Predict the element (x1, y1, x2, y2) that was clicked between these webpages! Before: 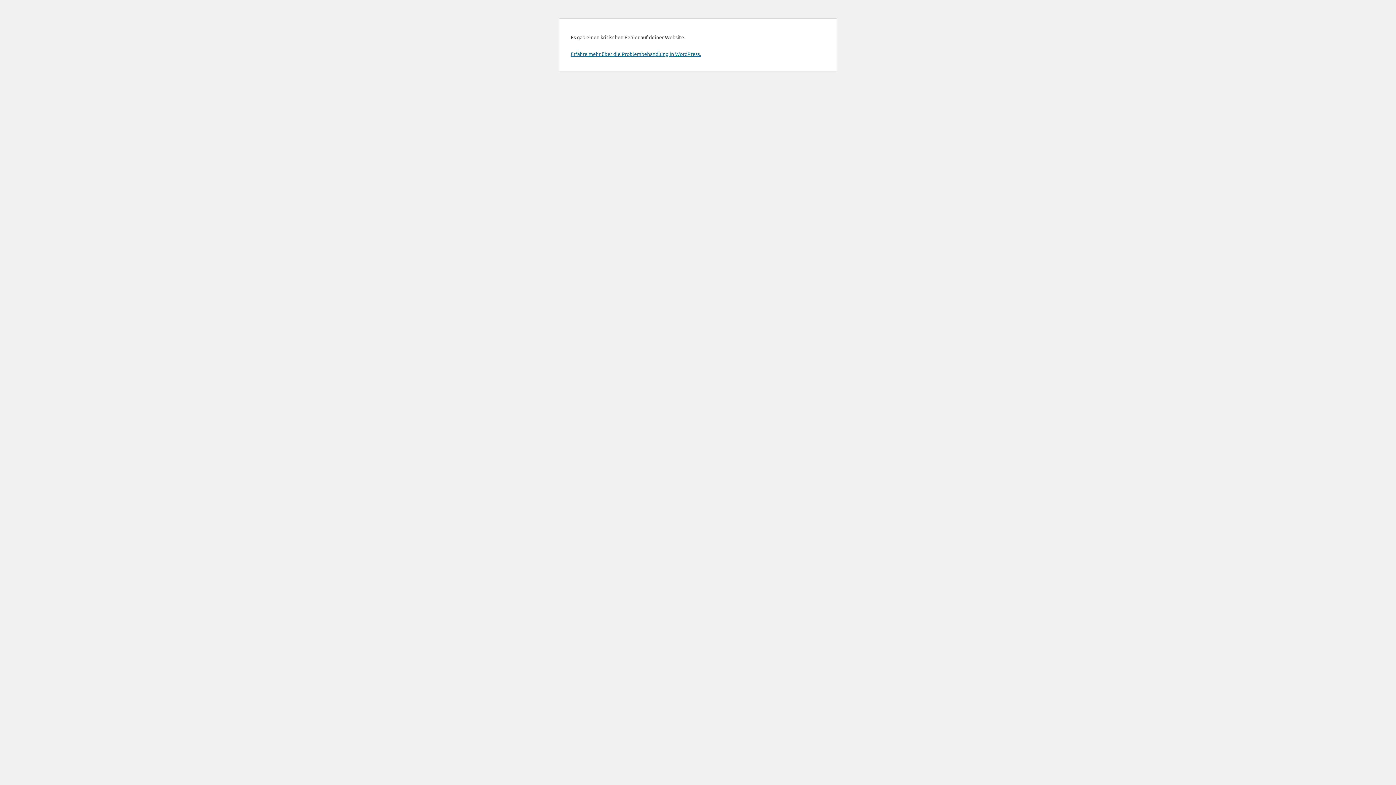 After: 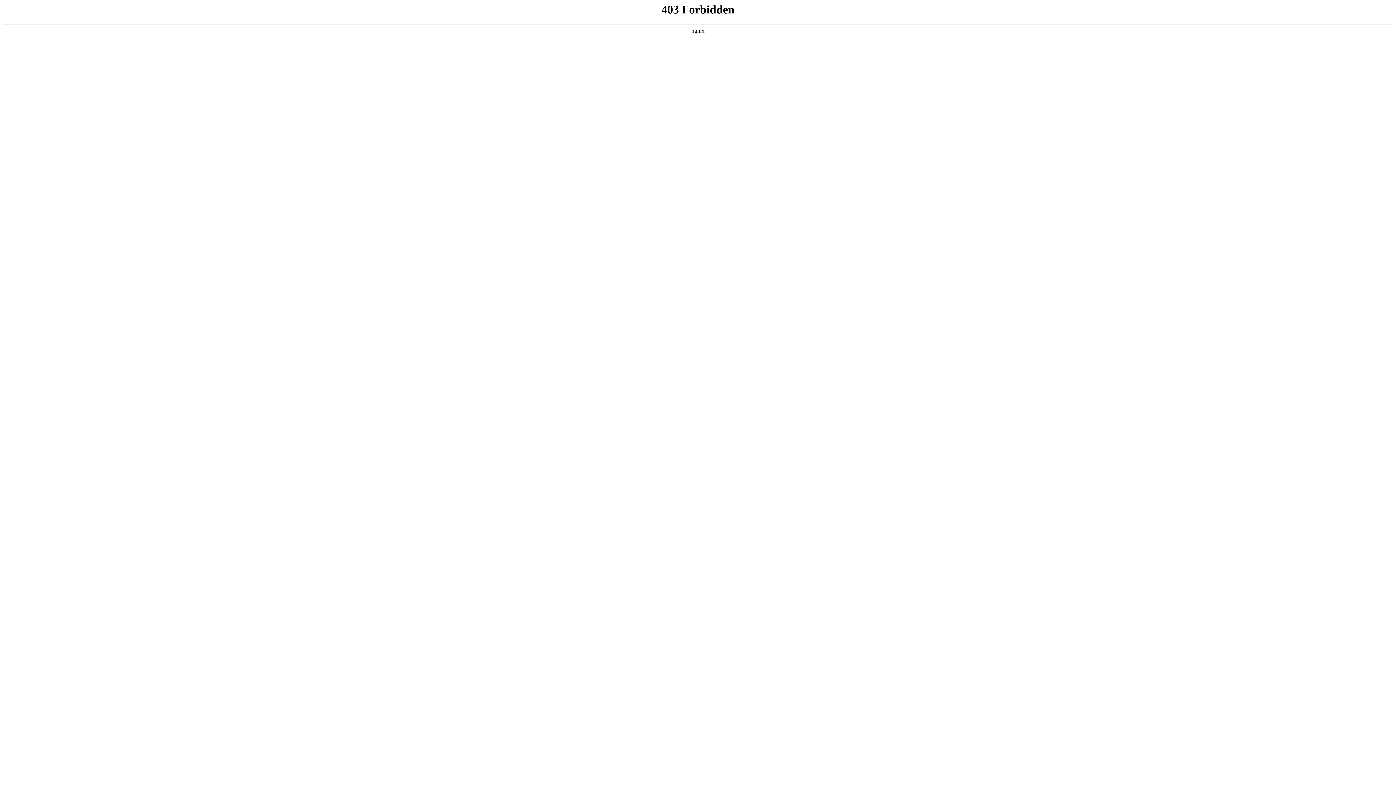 Action: bbox: (570, 50, 701, 57) label: Erfahre mehr über die Problembehandlung in WordPress.